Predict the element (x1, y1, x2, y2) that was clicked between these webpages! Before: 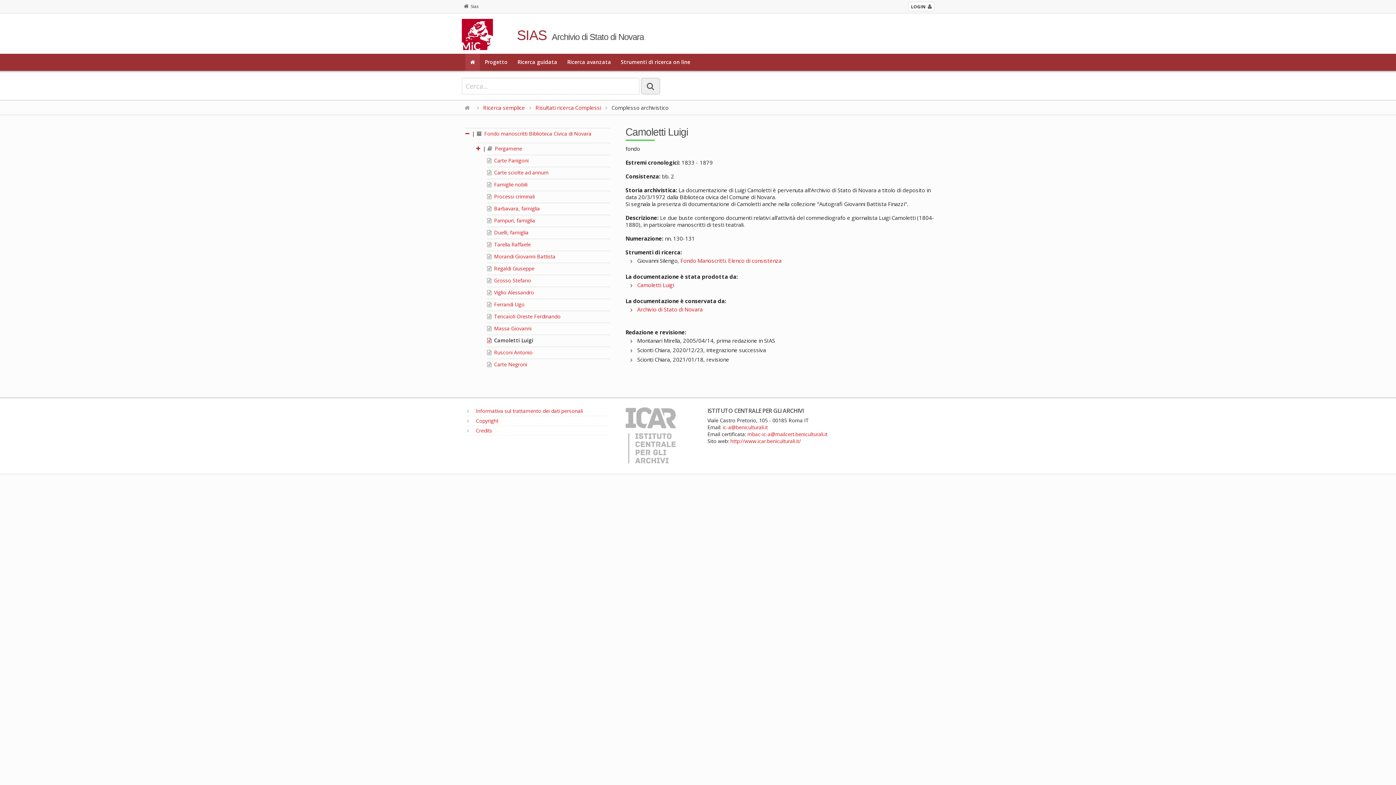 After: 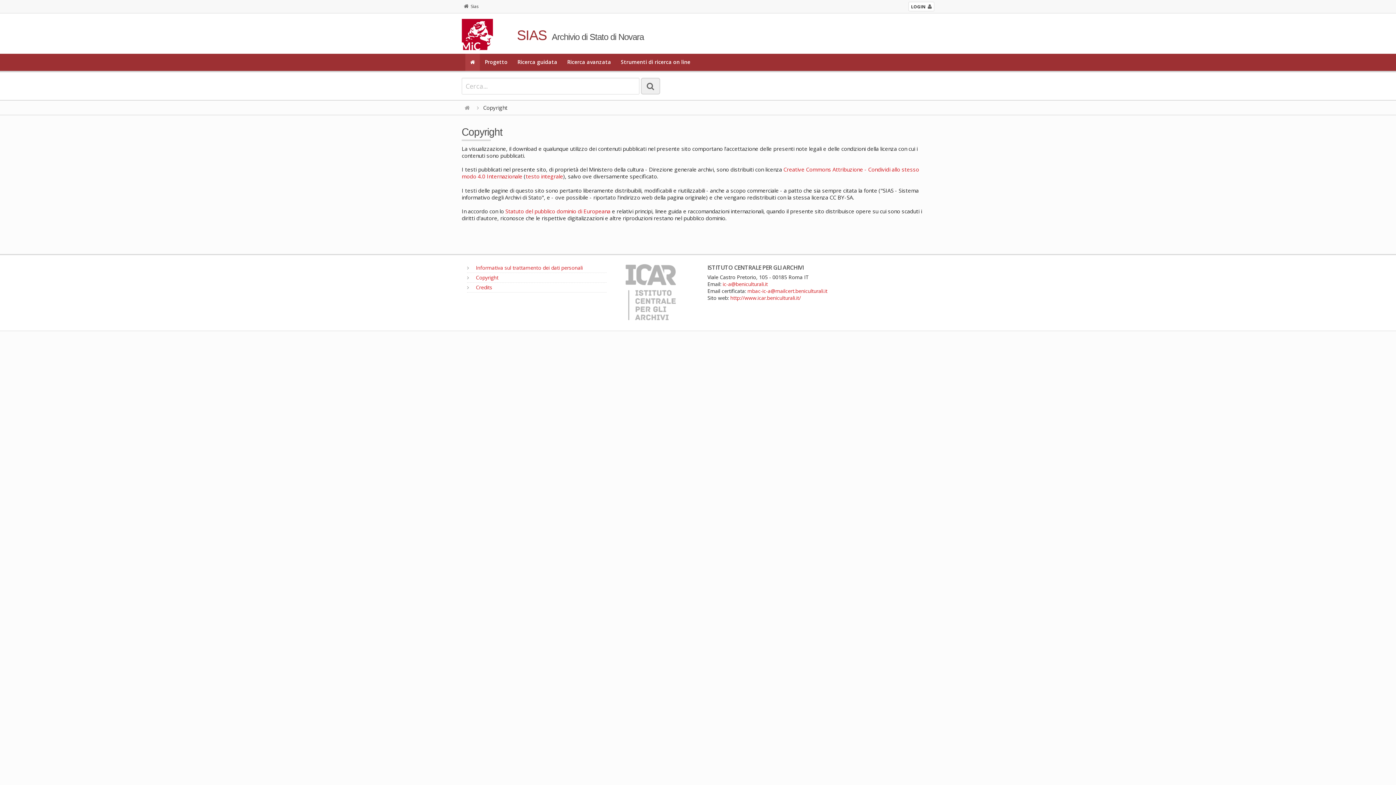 Action: bbox: (467, 417, 498, 424) label:  Copyright